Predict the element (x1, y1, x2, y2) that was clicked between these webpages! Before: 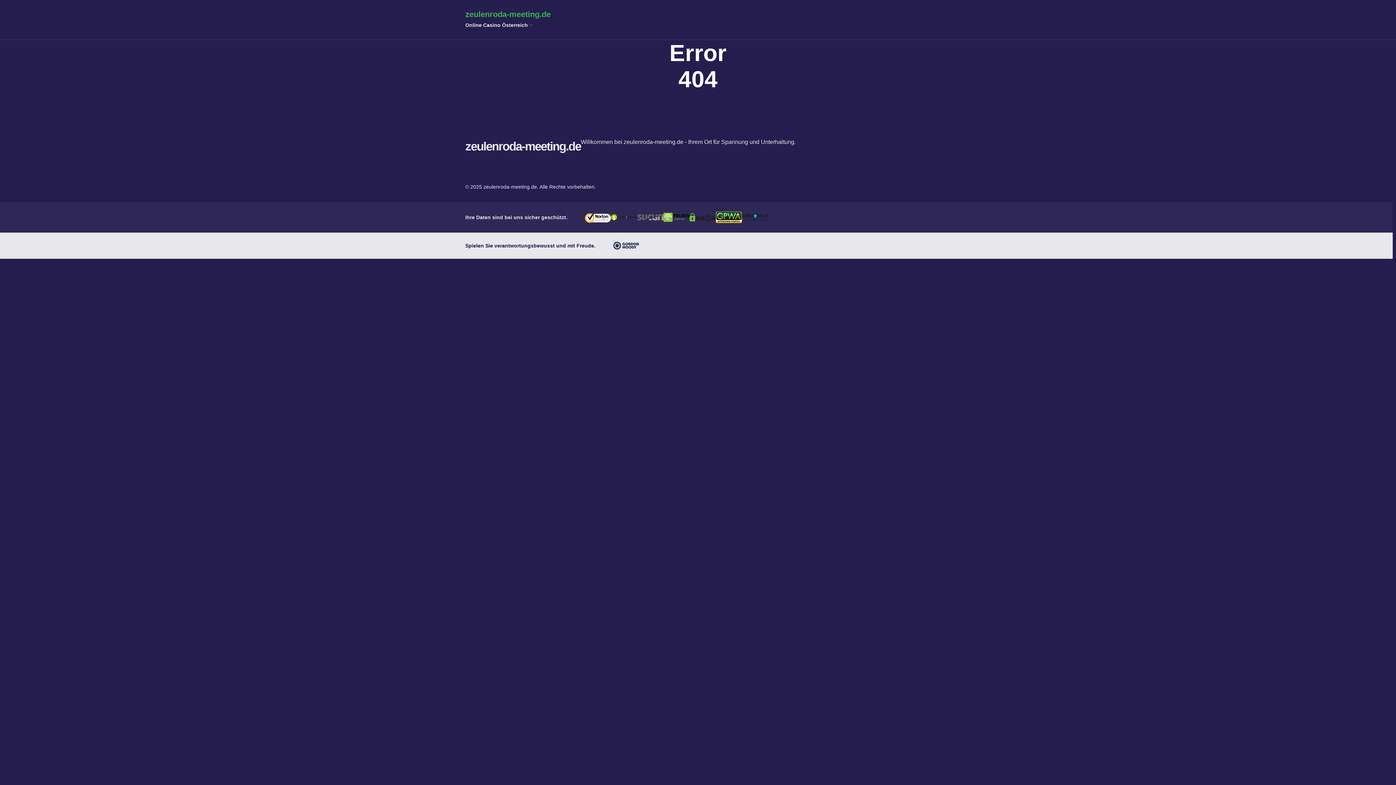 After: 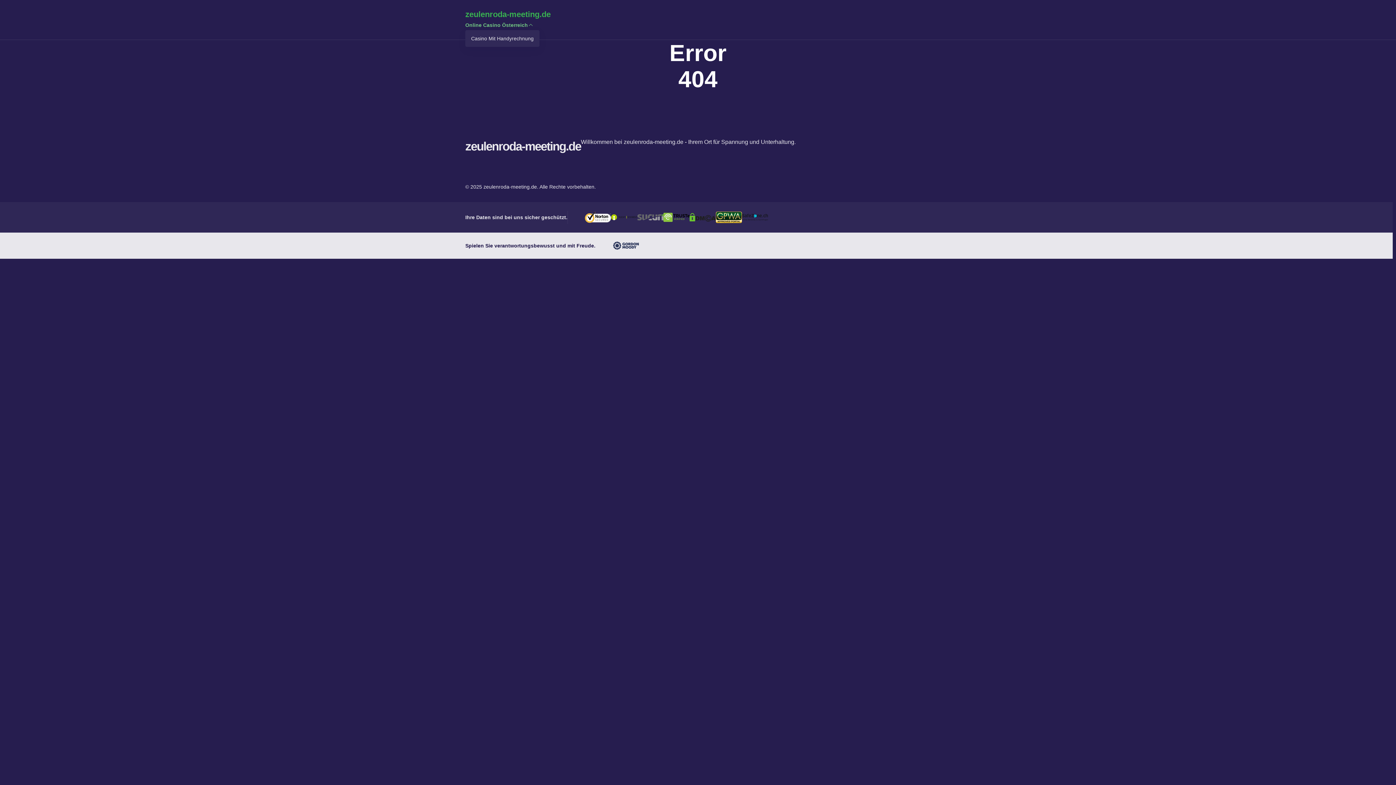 Action: bbox: (525, 22, 536, 28)